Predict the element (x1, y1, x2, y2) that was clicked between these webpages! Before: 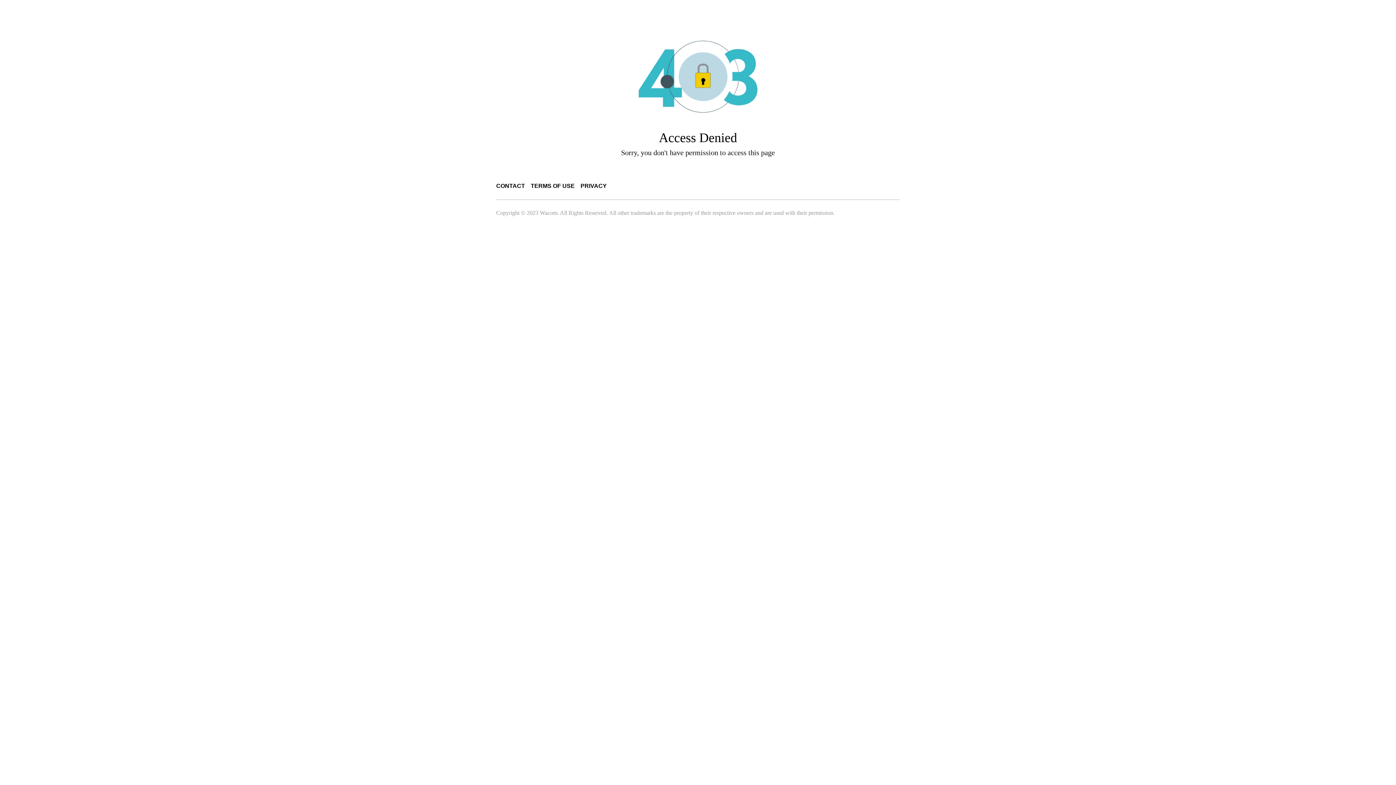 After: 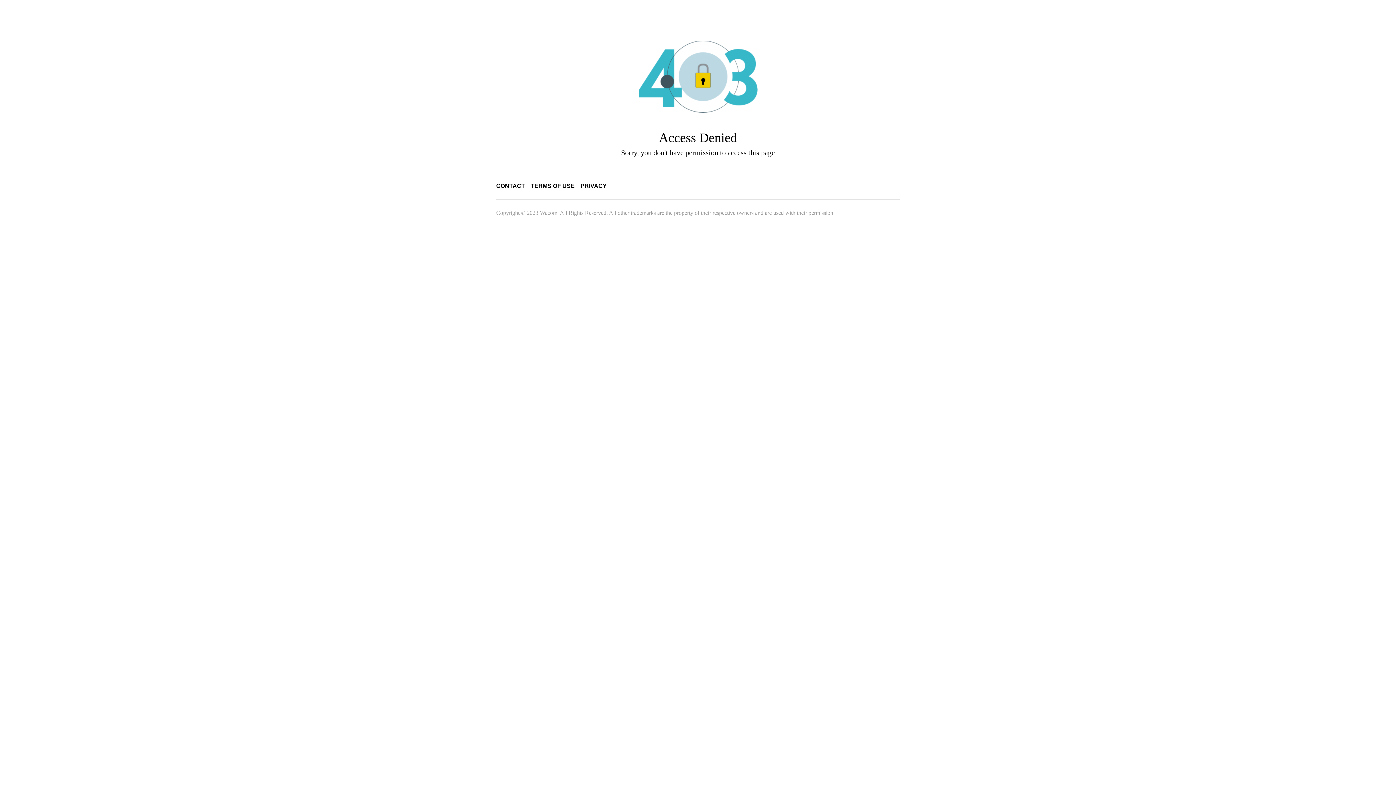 Action: label: TERMS OF USE bbox: (530, 182, 574, 189)